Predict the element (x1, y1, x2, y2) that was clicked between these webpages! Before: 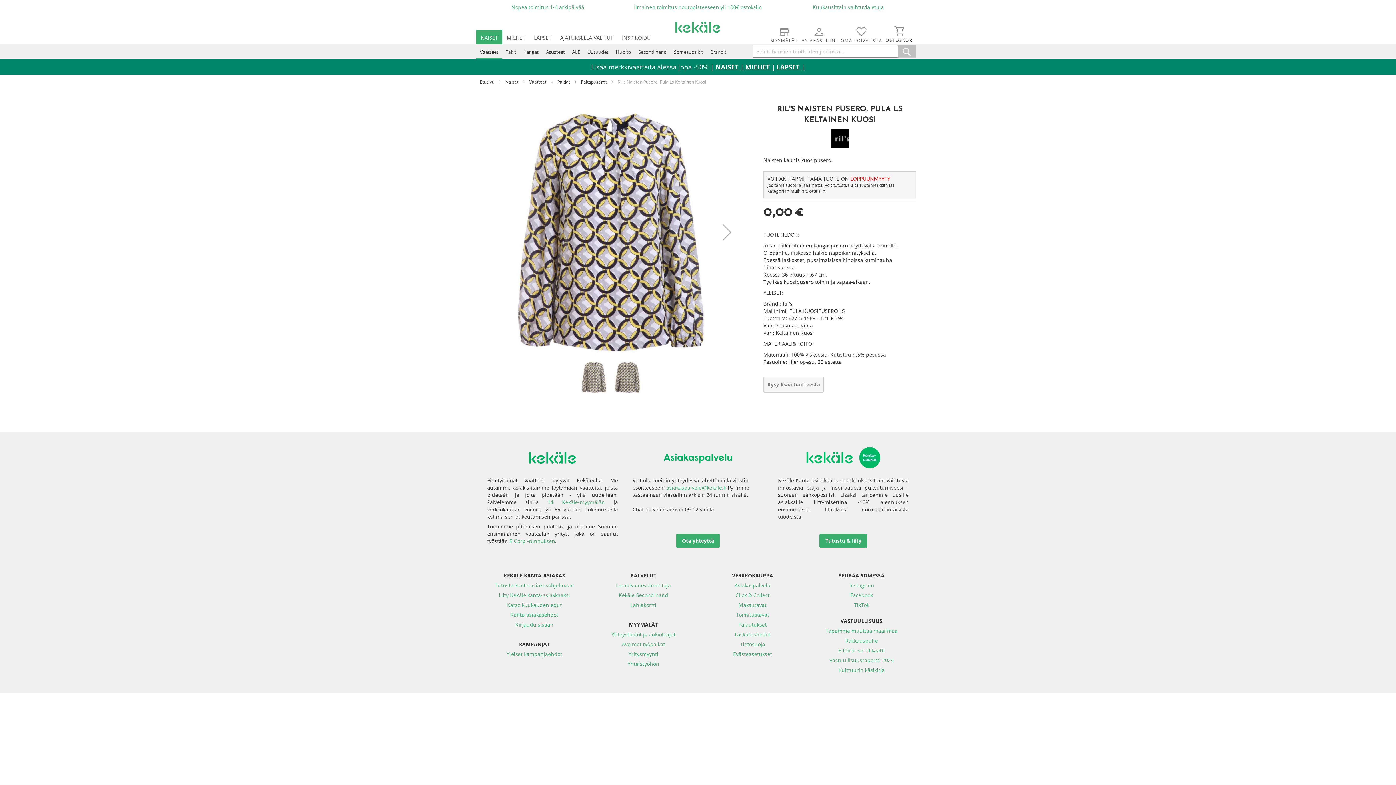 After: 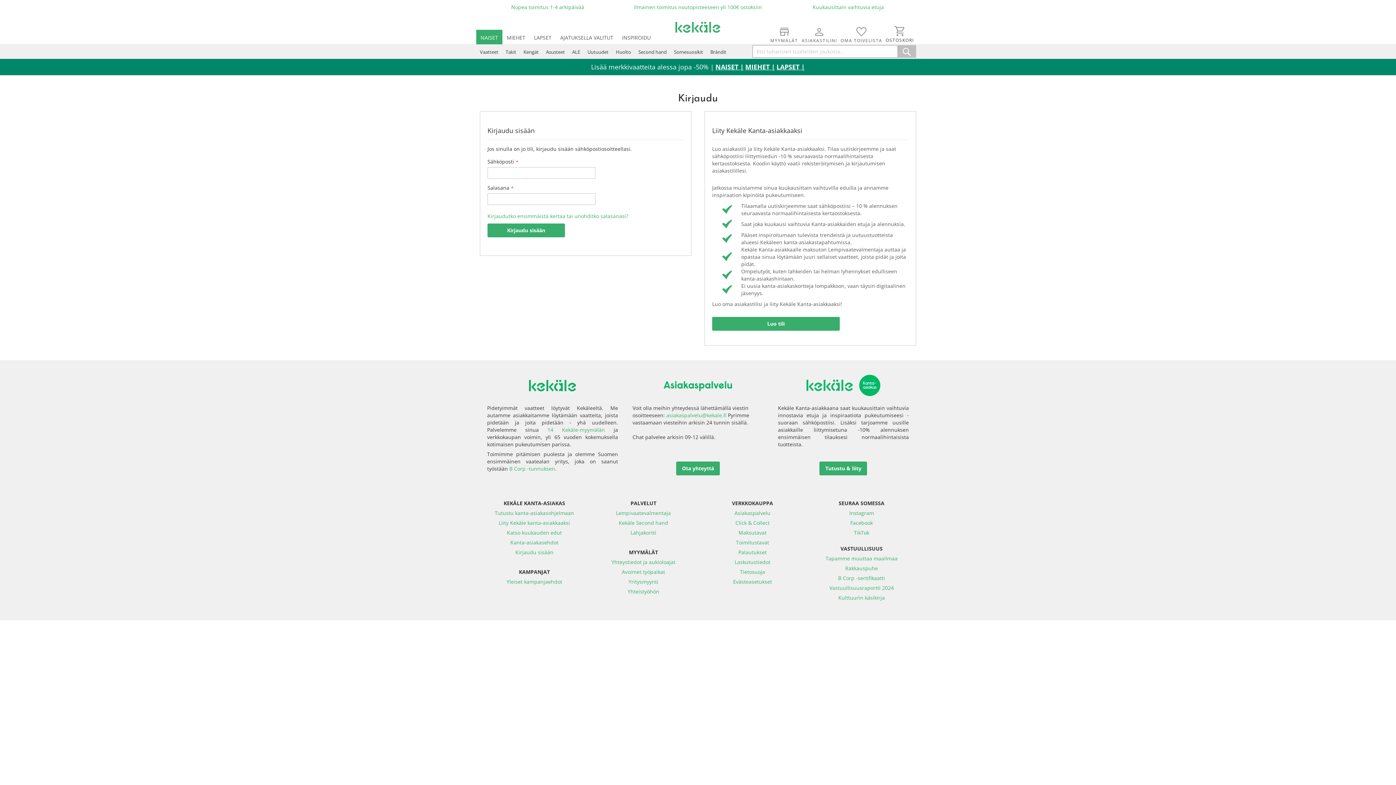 Action: bbox: (515, 621, 553, 628) label: Kirjaudu sisään